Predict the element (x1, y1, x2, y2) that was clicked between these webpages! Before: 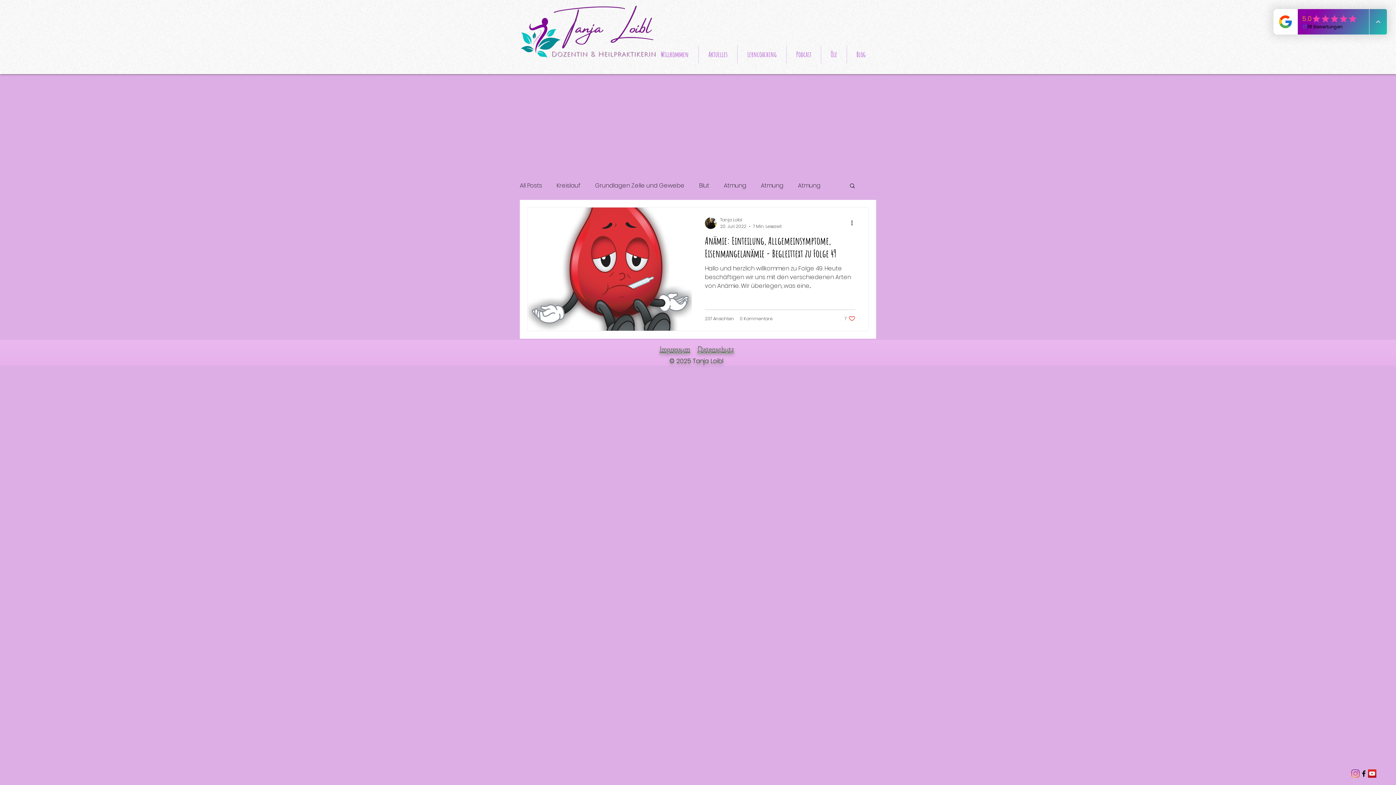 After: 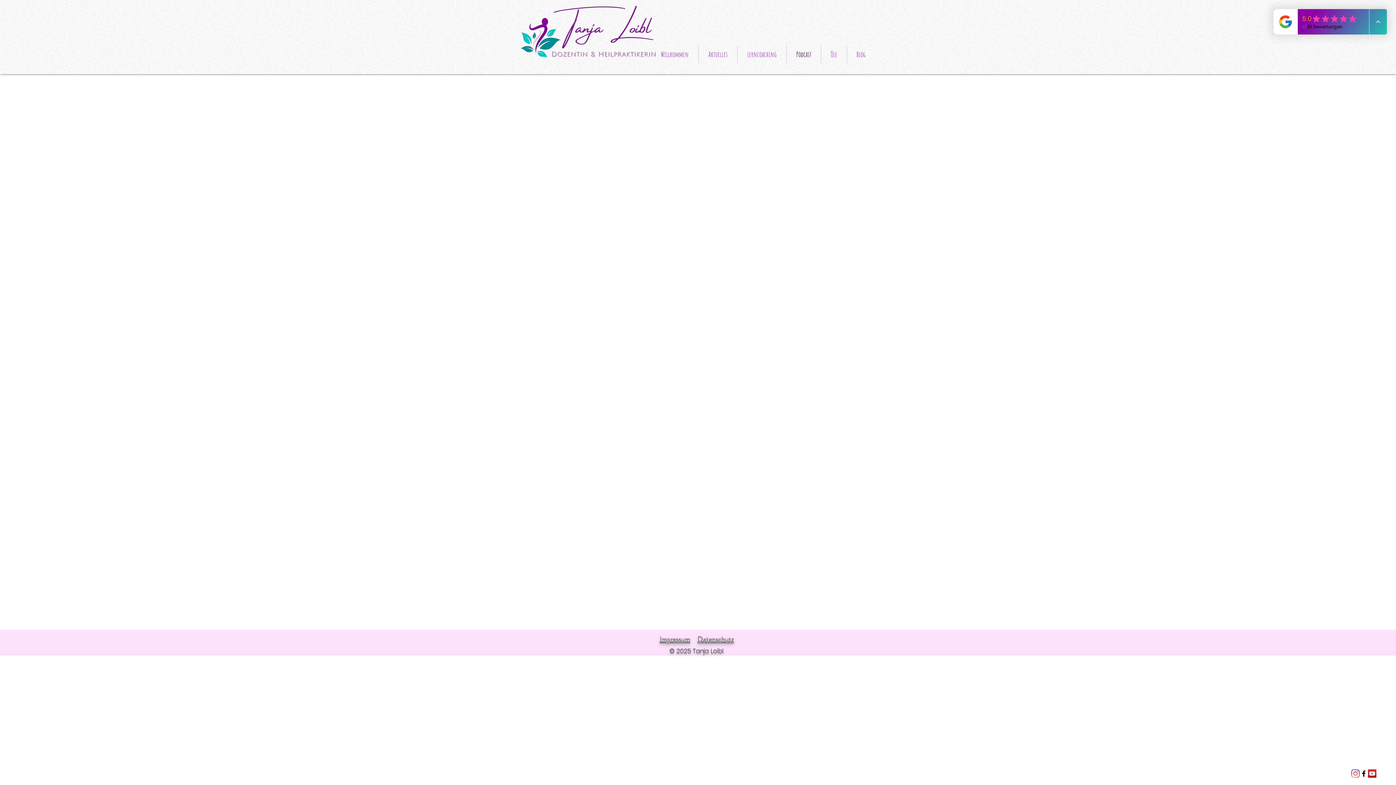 Action: bbox: (786, 45, 821, 63) label: Podcast